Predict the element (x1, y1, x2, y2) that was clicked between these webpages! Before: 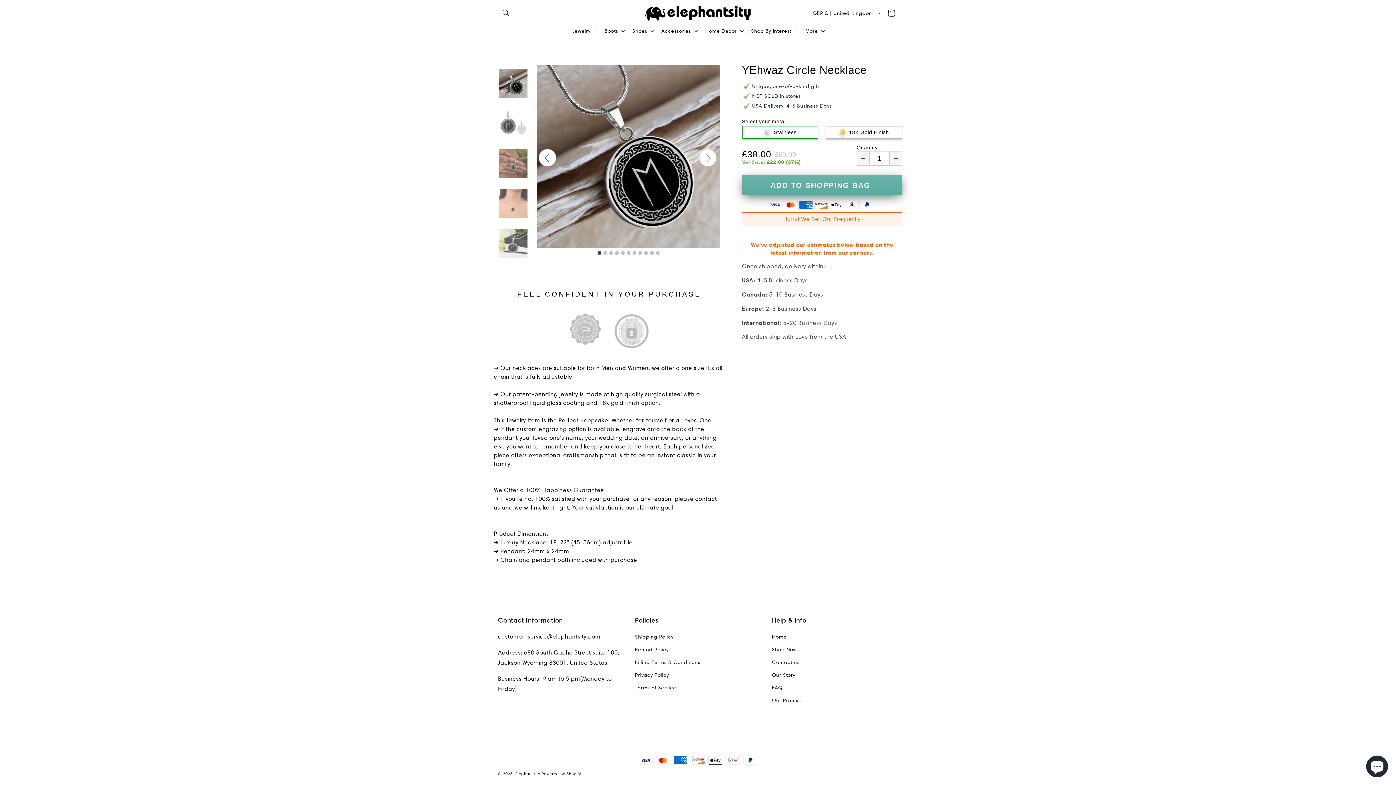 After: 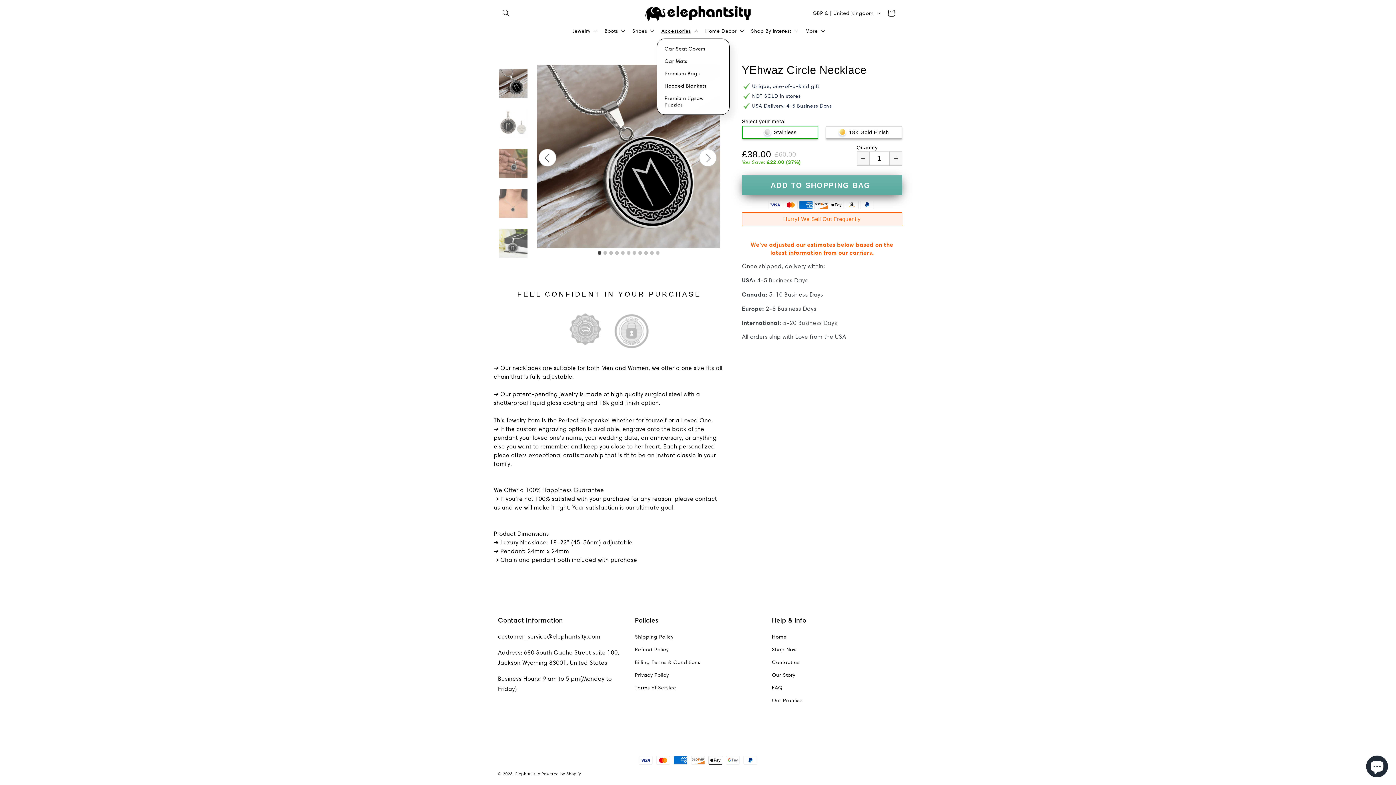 Action: label: Accessories bbox: (657, 23, 701, 38)